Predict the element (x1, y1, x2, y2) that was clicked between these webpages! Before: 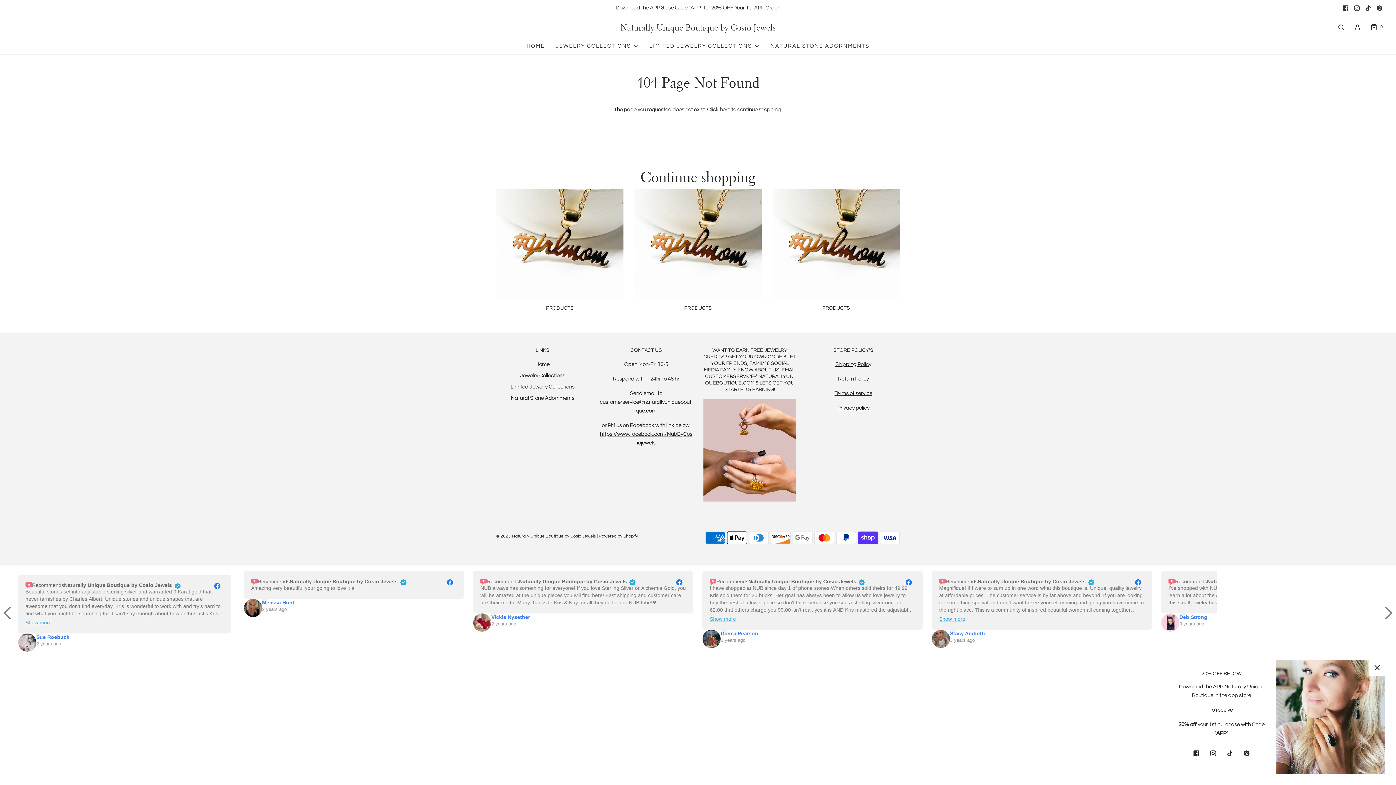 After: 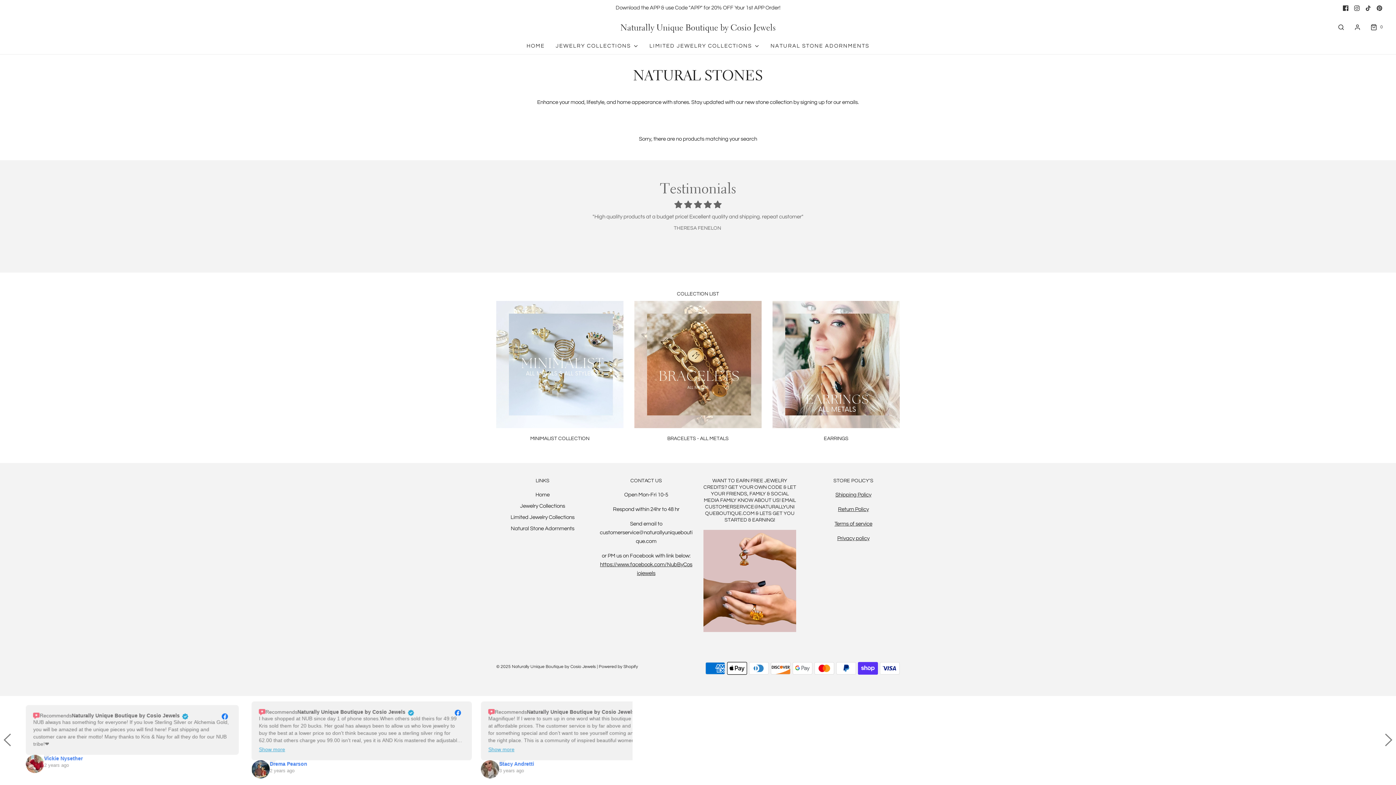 Action: bbox: (770, 38, 869, 54) label: NATURAL STONE ADORNMENTS